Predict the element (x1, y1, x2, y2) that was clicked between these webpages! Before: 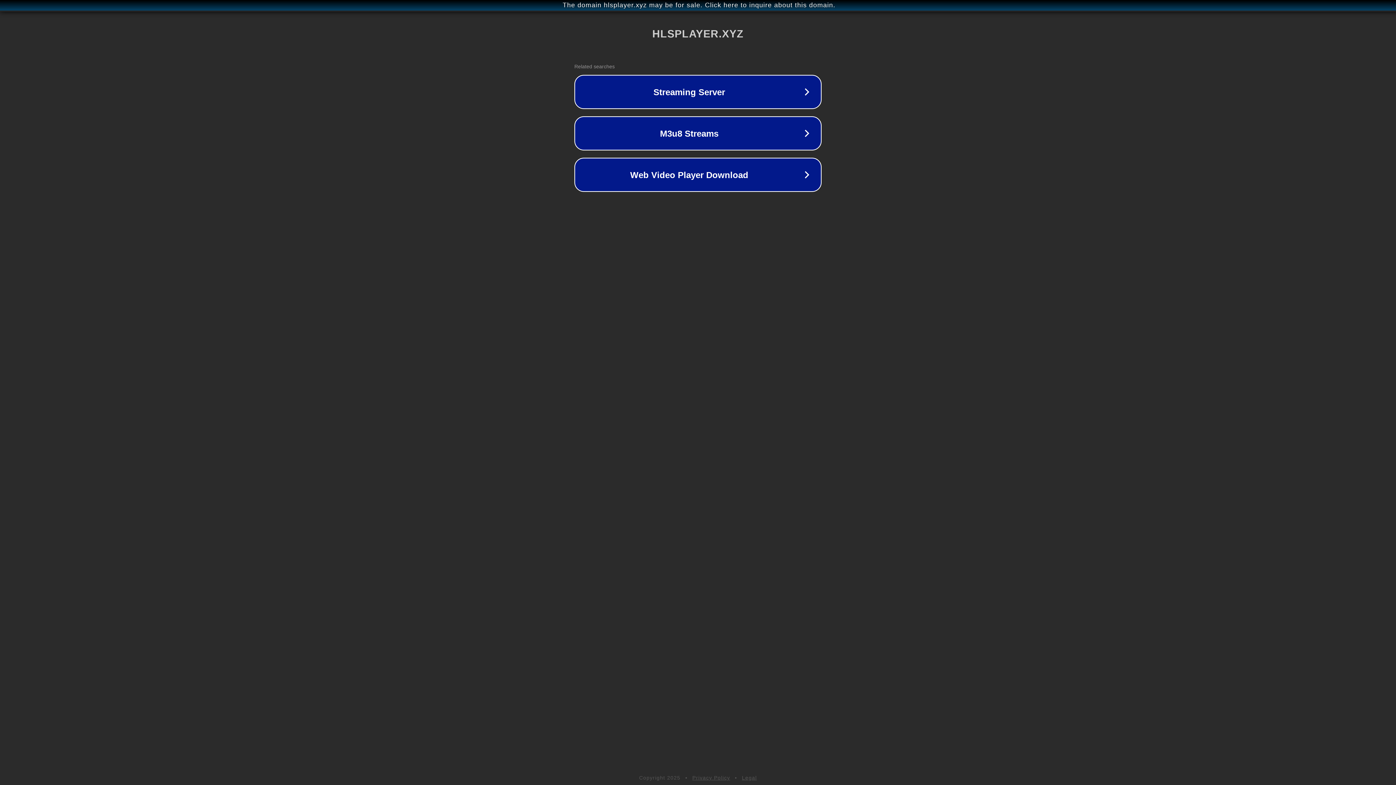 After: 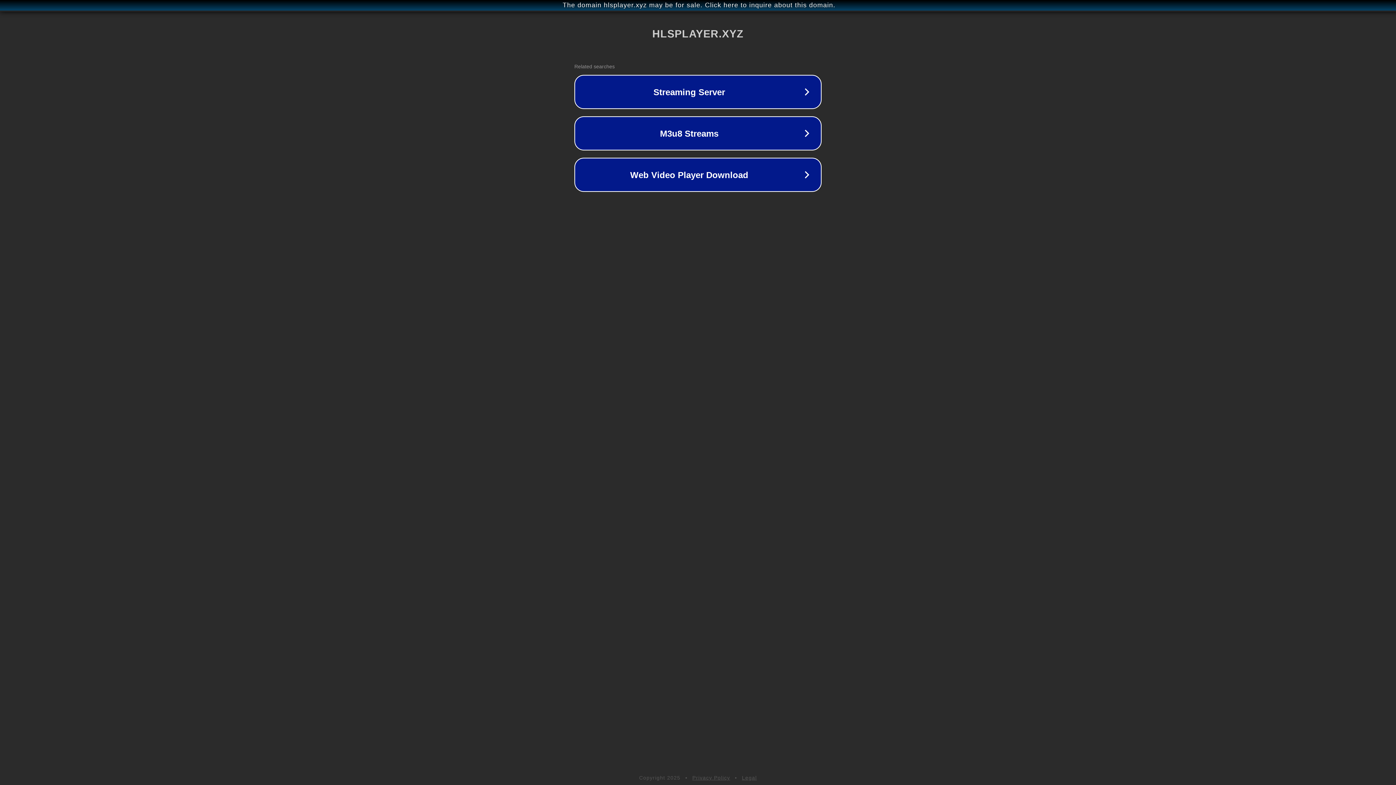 Action: label: Privacy Policy bbox: (692, 775, 730, 781)